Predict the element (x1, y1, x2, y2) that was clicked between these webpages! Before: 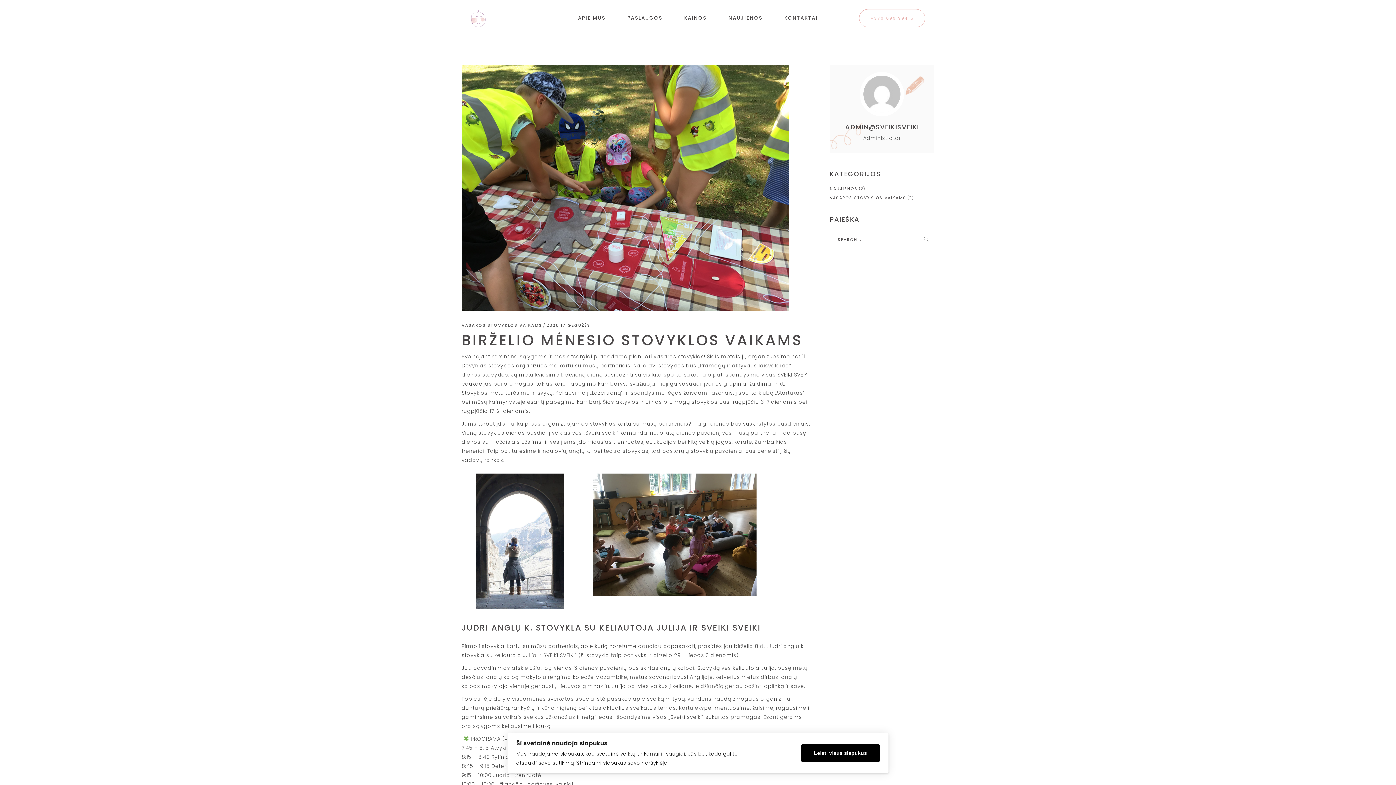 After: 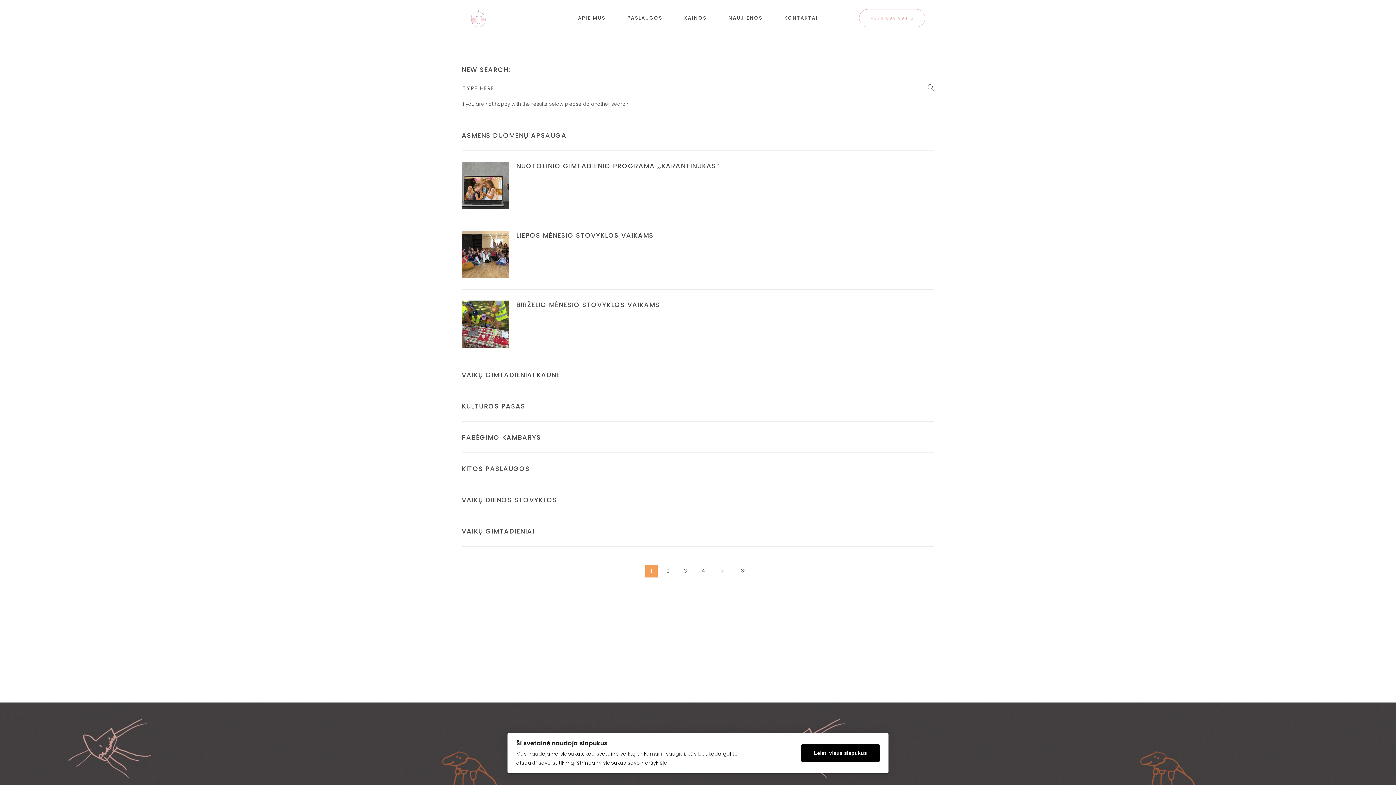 Action: bbox: (919, 230, 934, 249)